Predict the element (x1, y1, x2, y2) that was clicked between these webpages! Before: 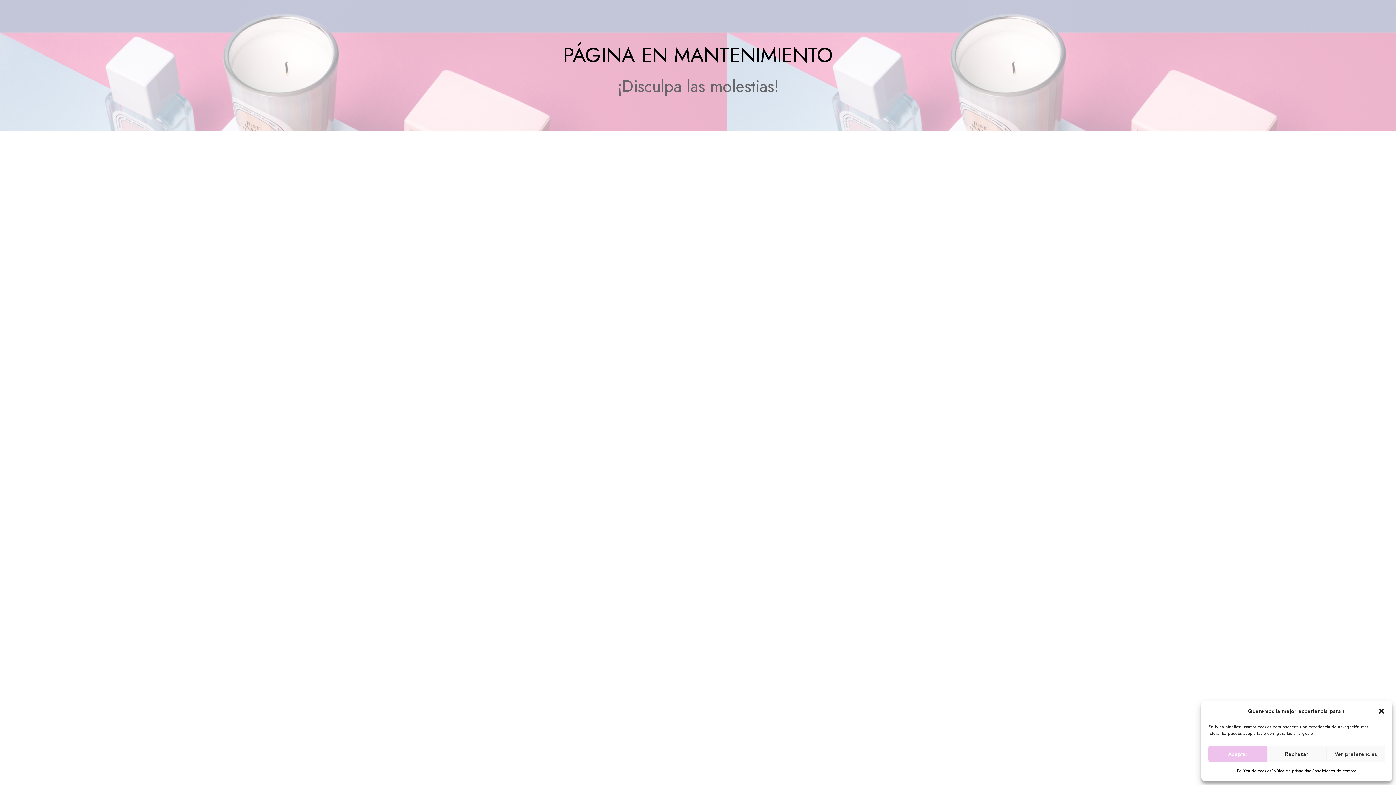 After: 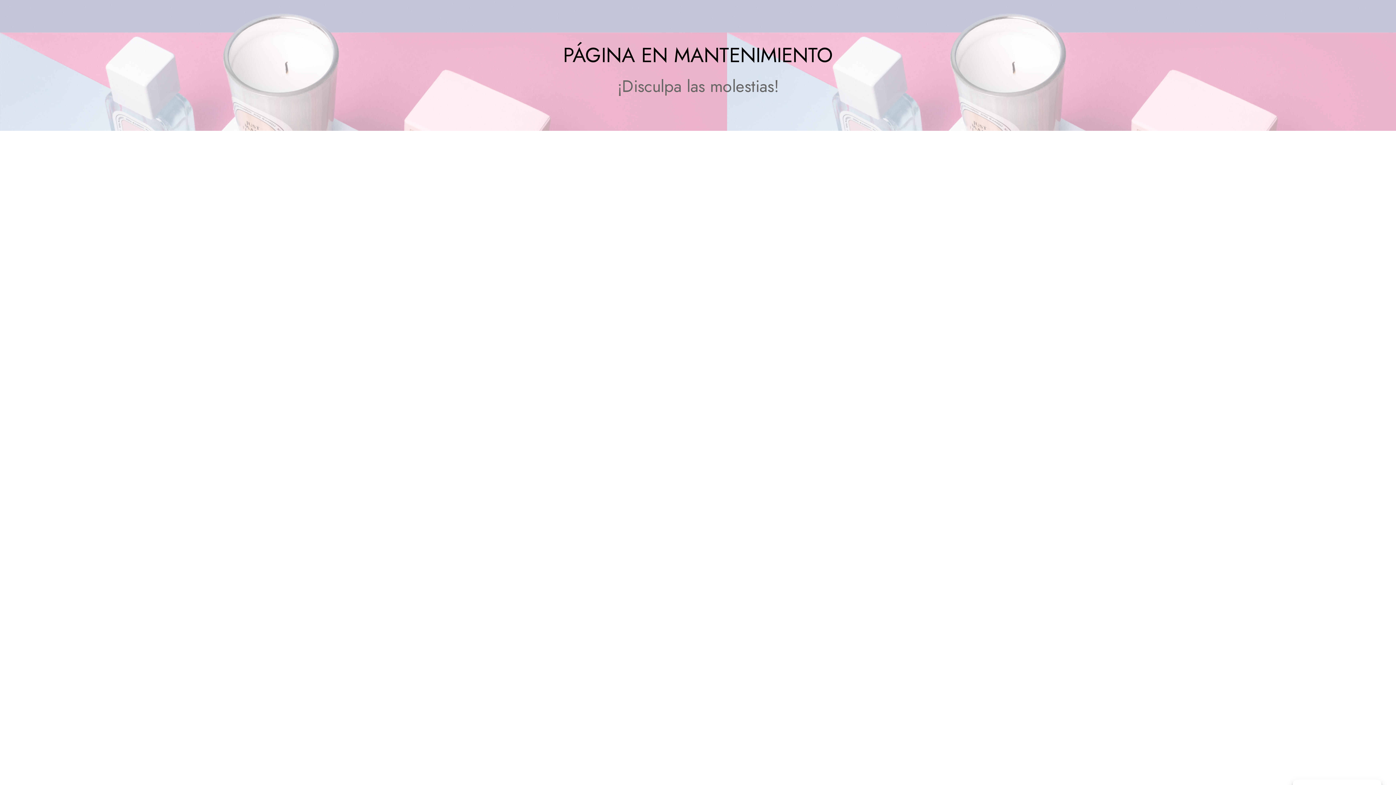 Action: bbox: (1378, 708, 1385, 715) label: close-dialog